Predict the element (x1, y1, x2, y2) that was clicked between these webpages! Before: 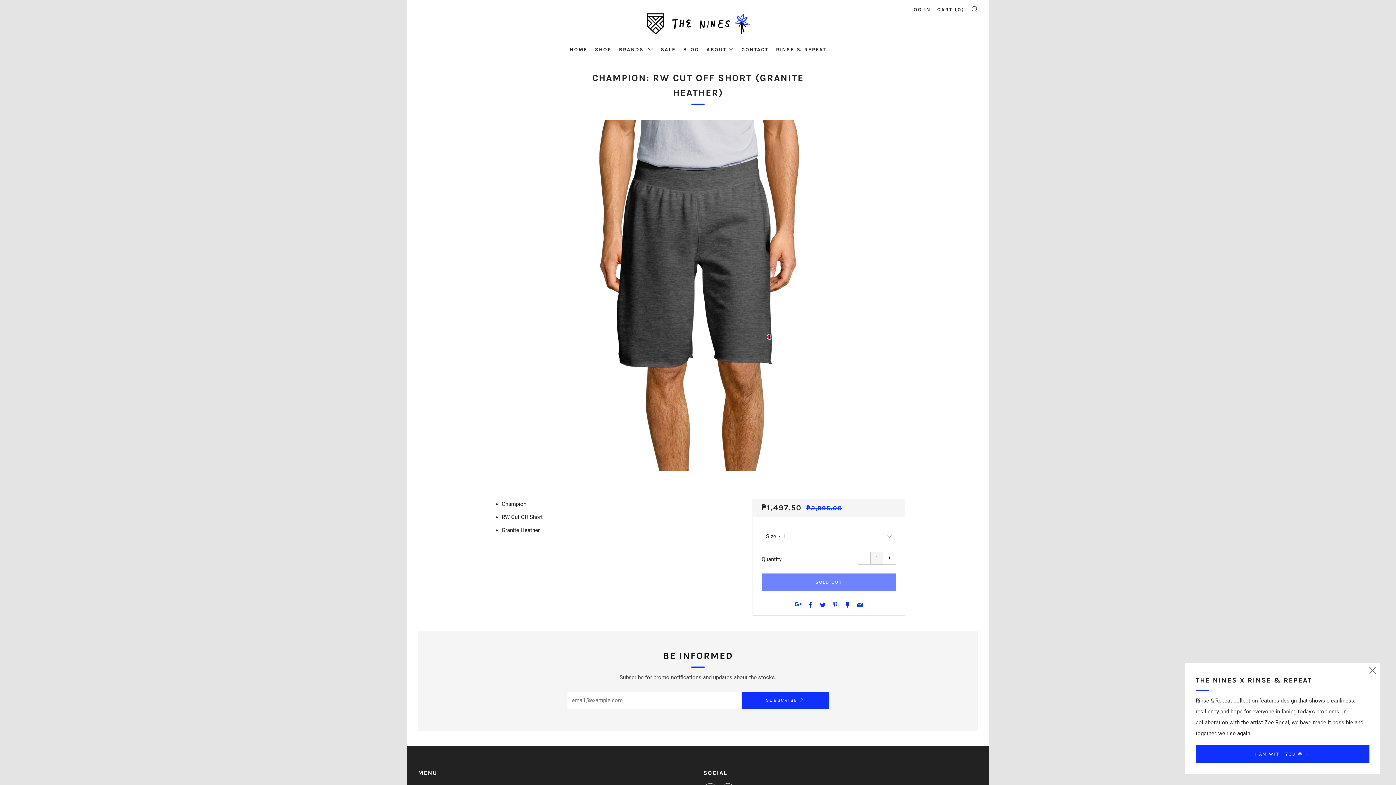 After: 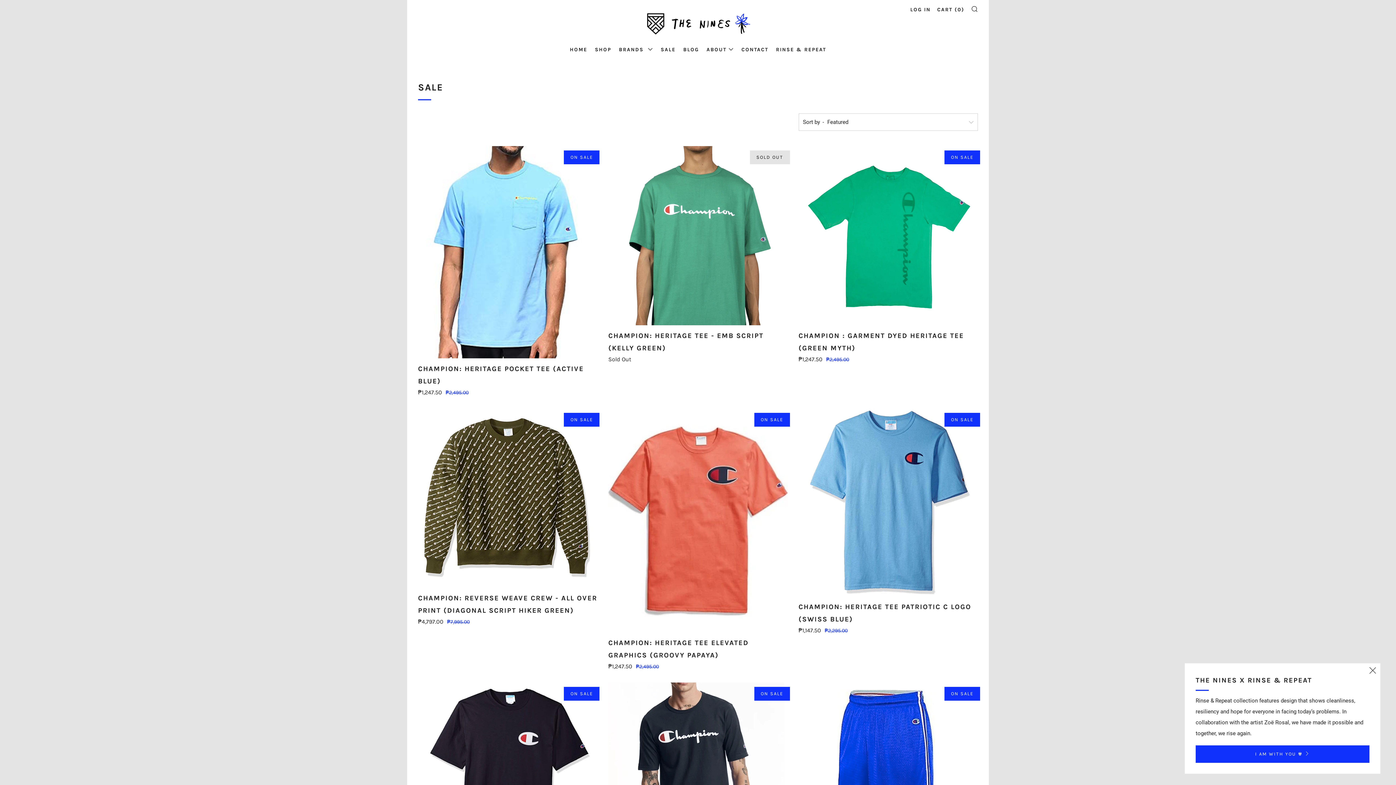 Action: label: SALE bbox: (660, 46, 675, 52)